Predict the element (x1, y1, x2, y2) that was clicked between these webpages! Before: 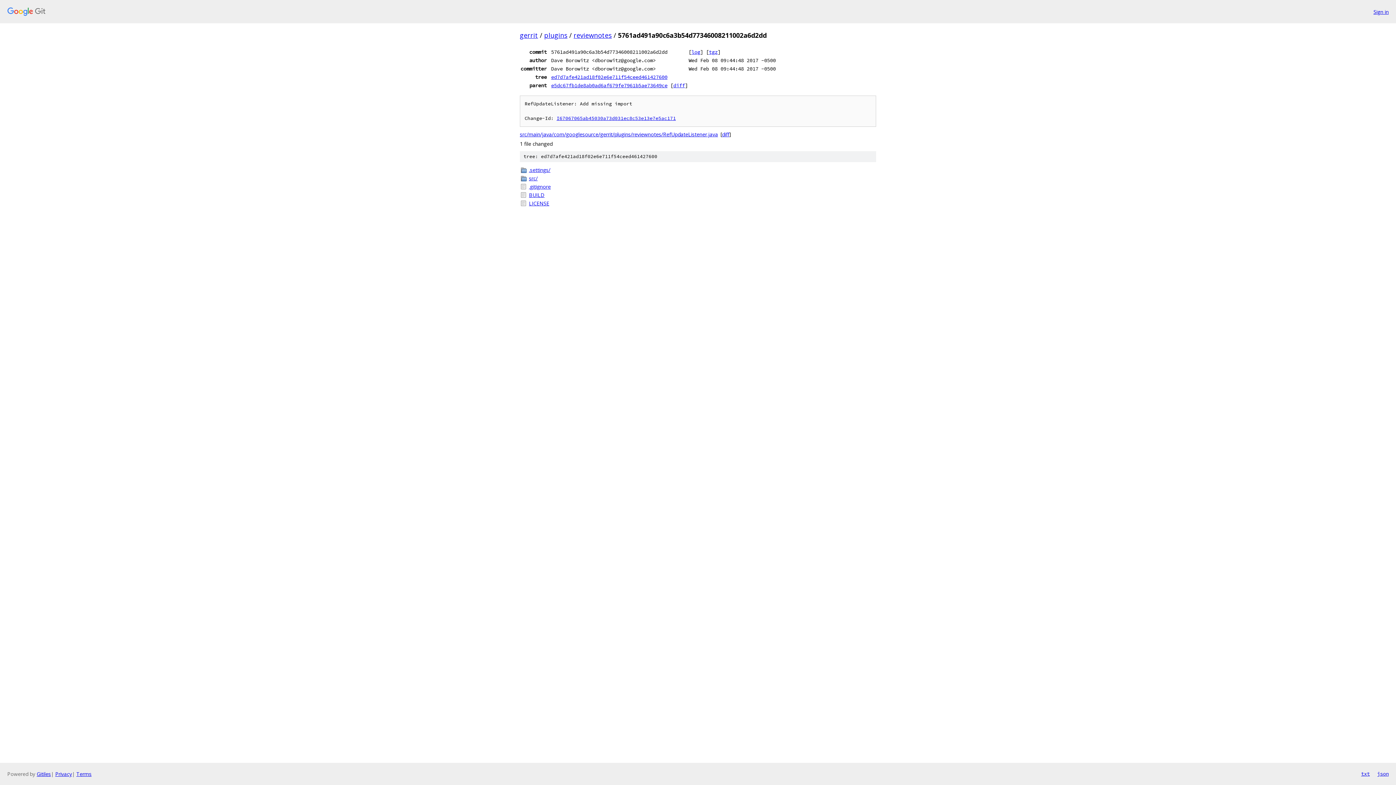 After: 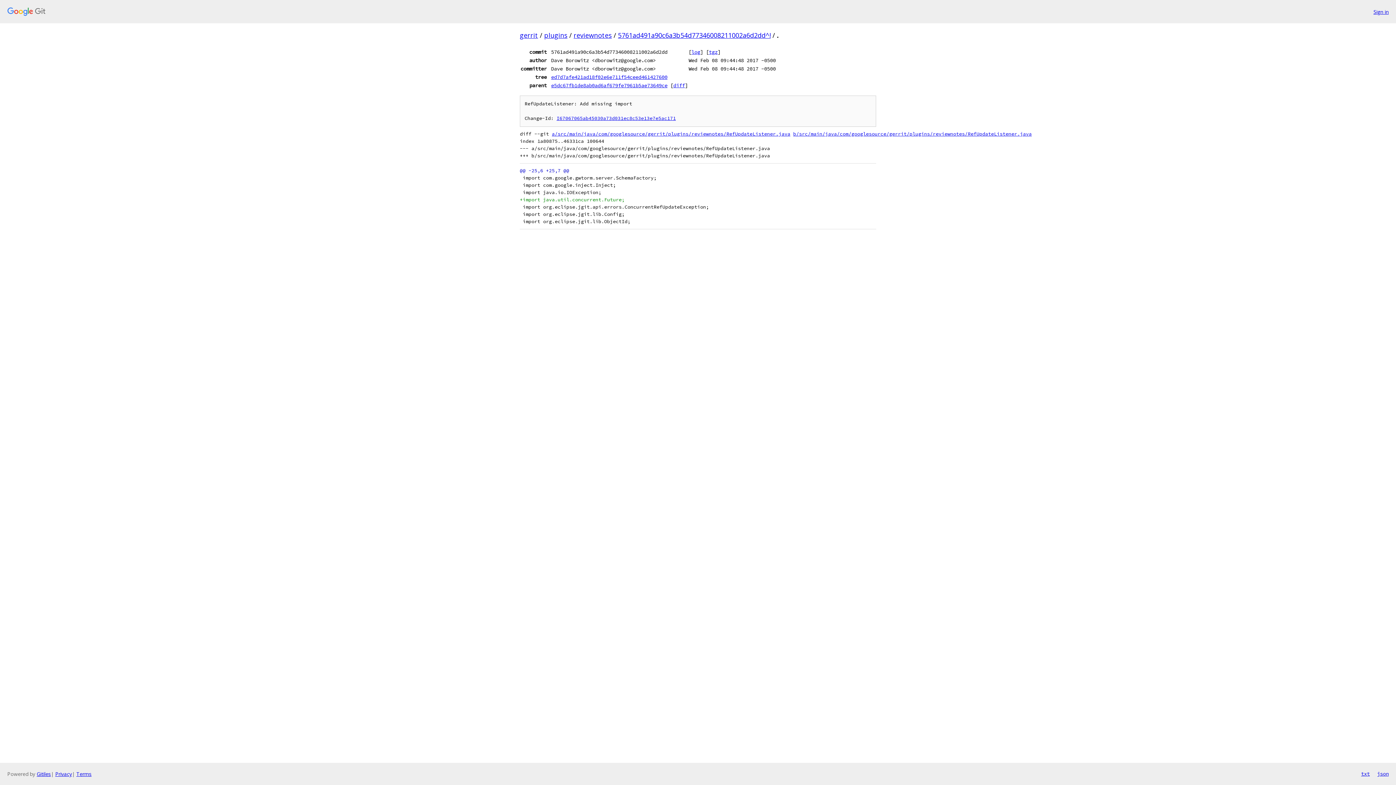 Action: label: diff bbox: (673, 82, 685, 88)